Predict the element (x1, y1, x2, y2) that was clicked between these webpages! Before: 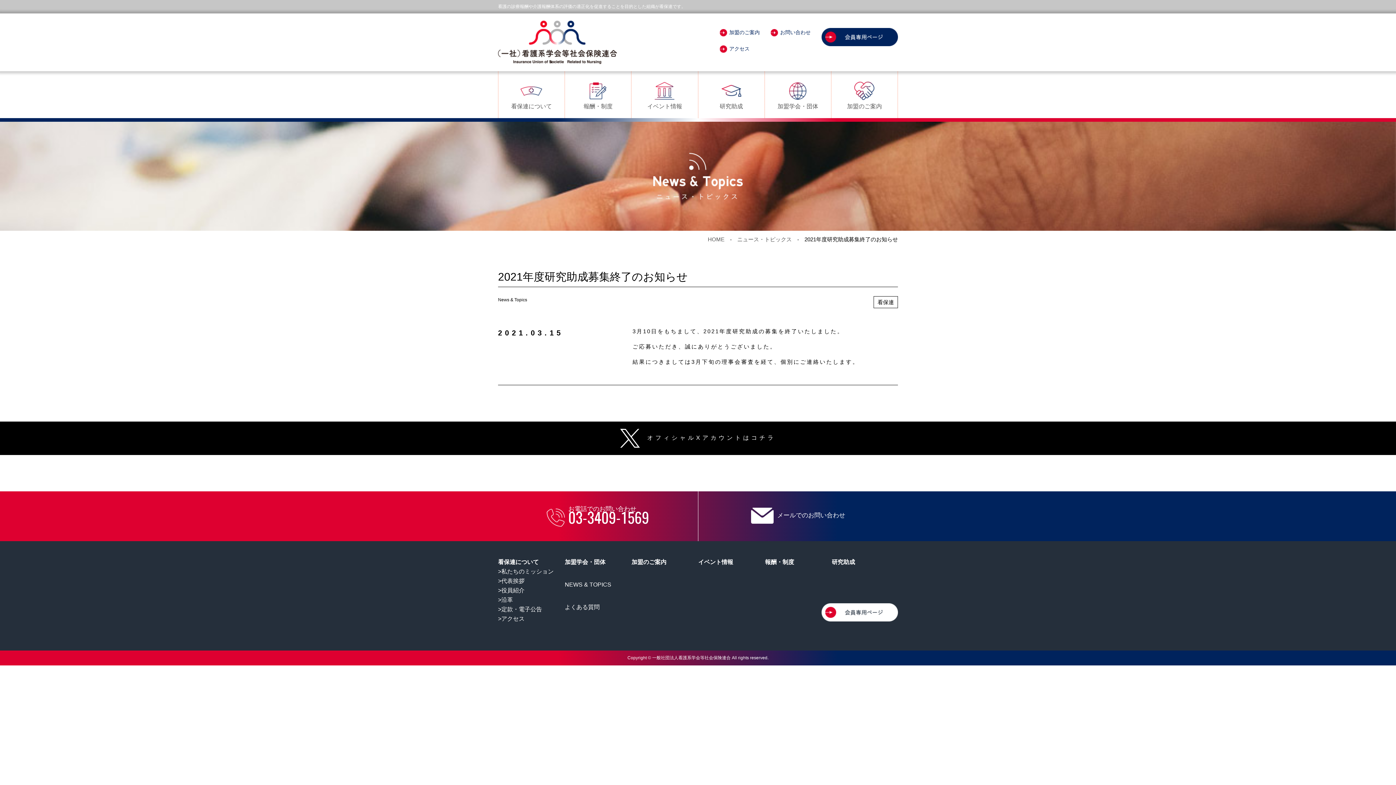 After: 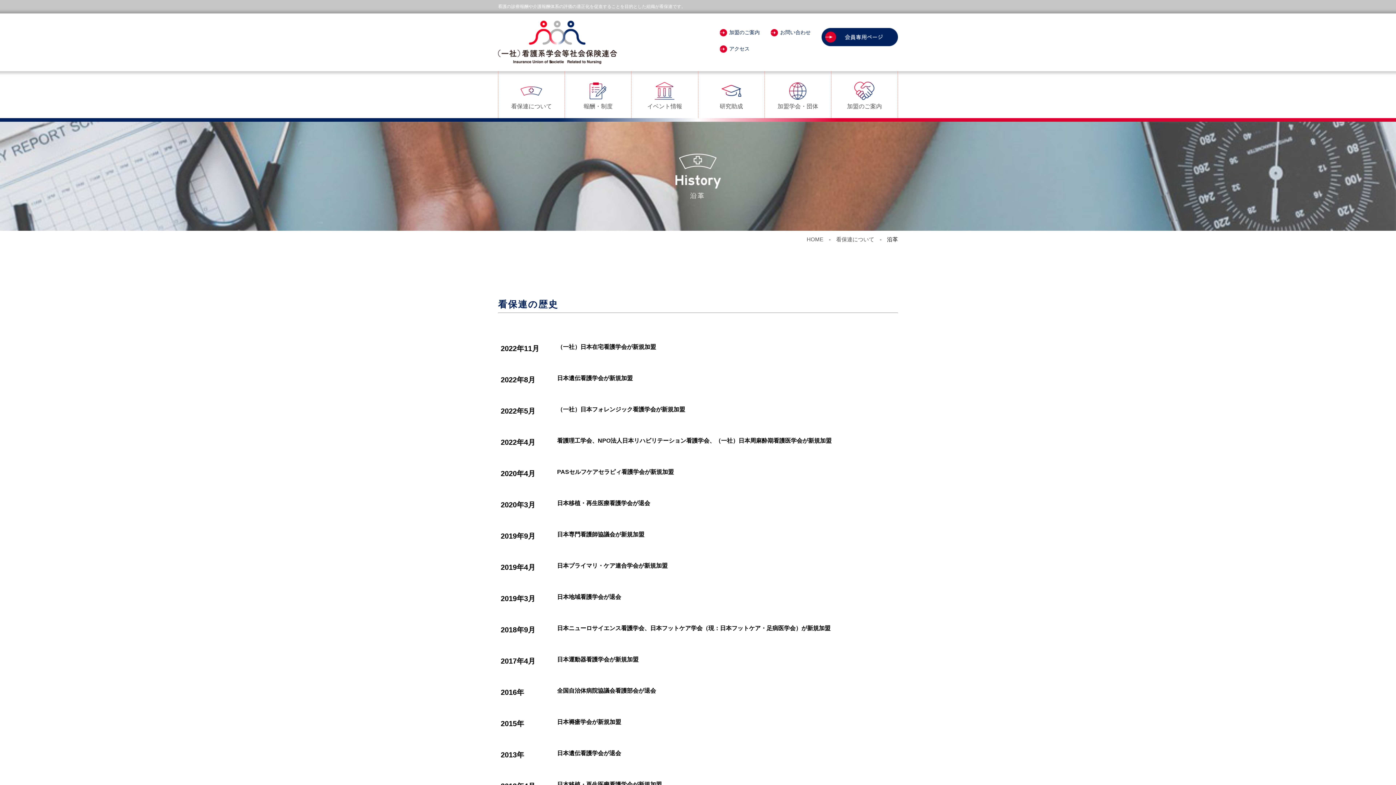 Action: label: >沿革 bbox: (498, 597, 513, 603)